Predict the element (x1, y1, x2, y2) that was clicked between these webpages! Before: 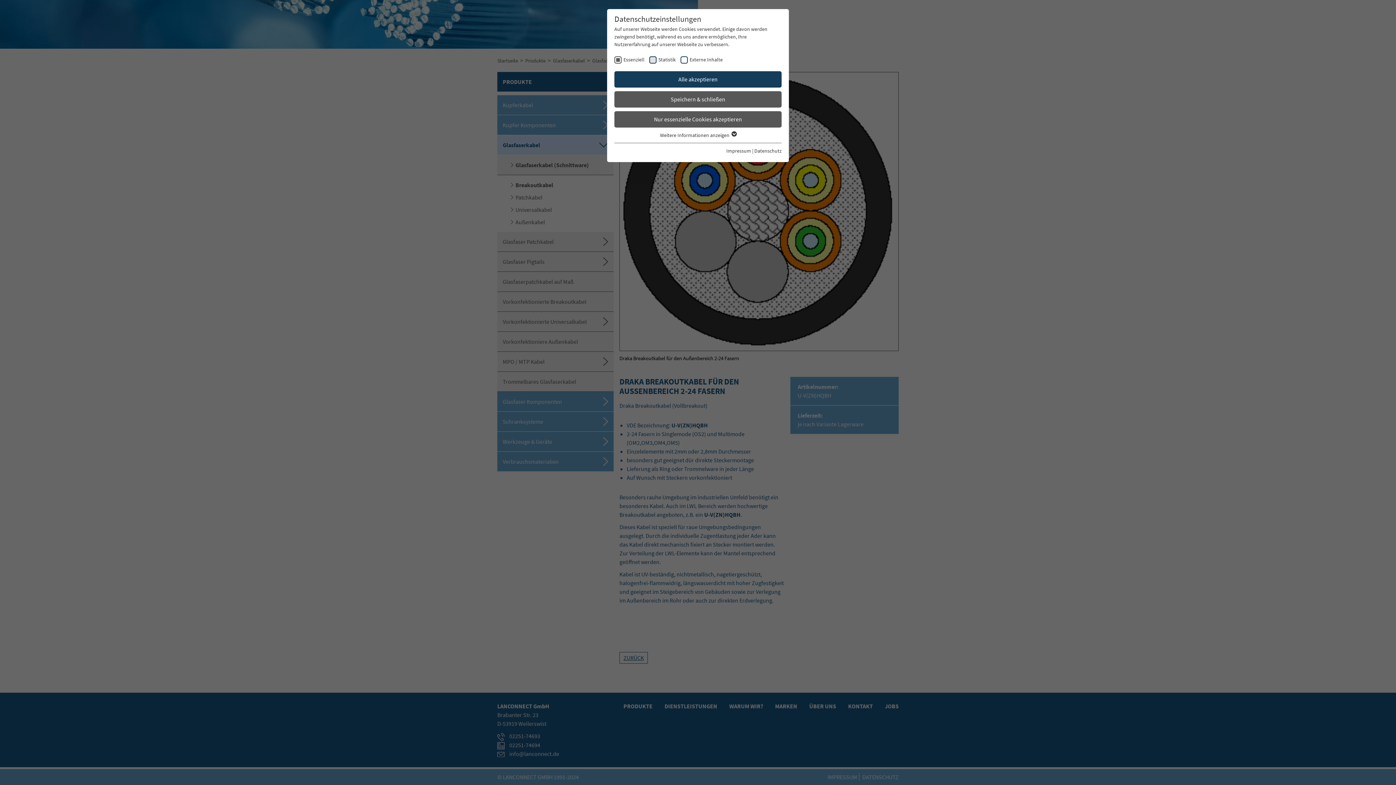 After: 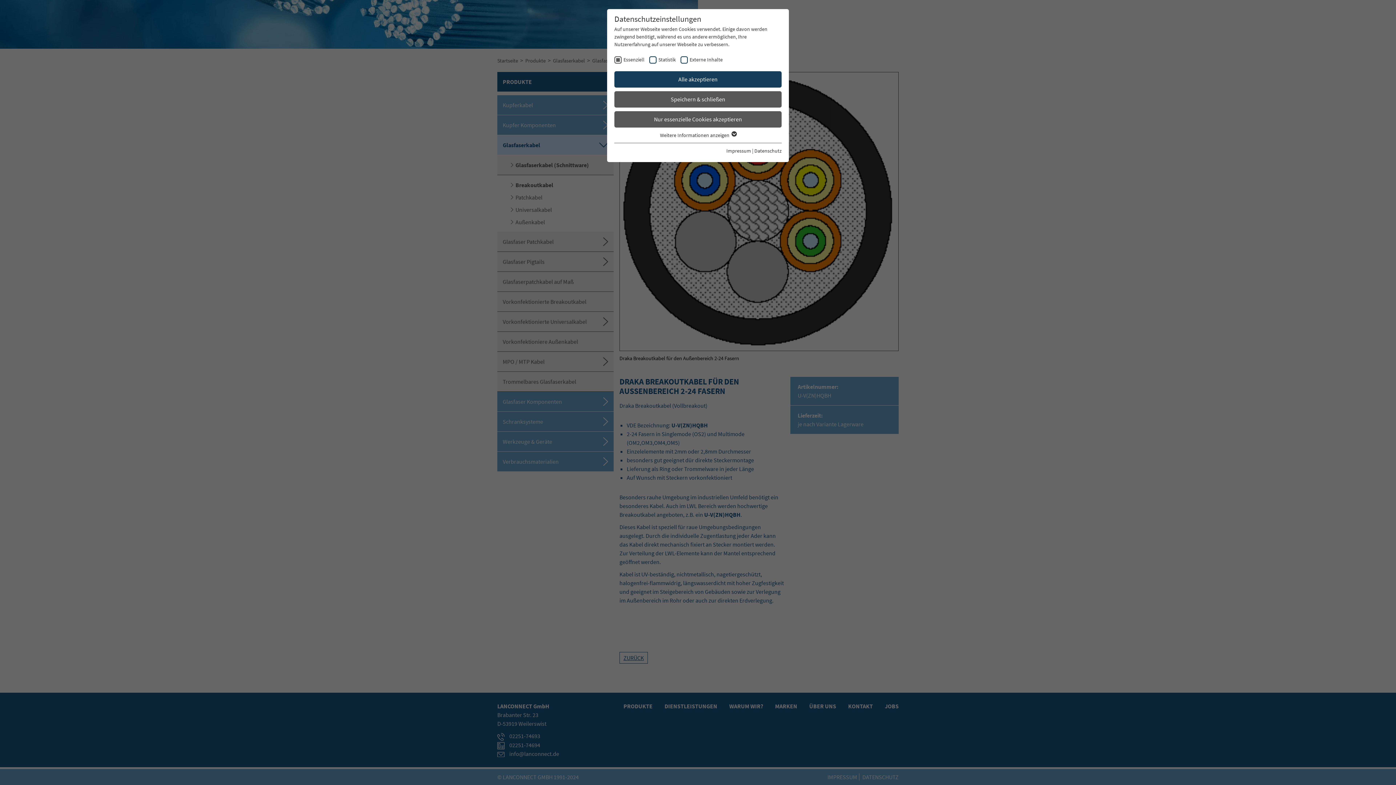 Action: label: Datenschutz bbox: (754, 147, 781, 154)